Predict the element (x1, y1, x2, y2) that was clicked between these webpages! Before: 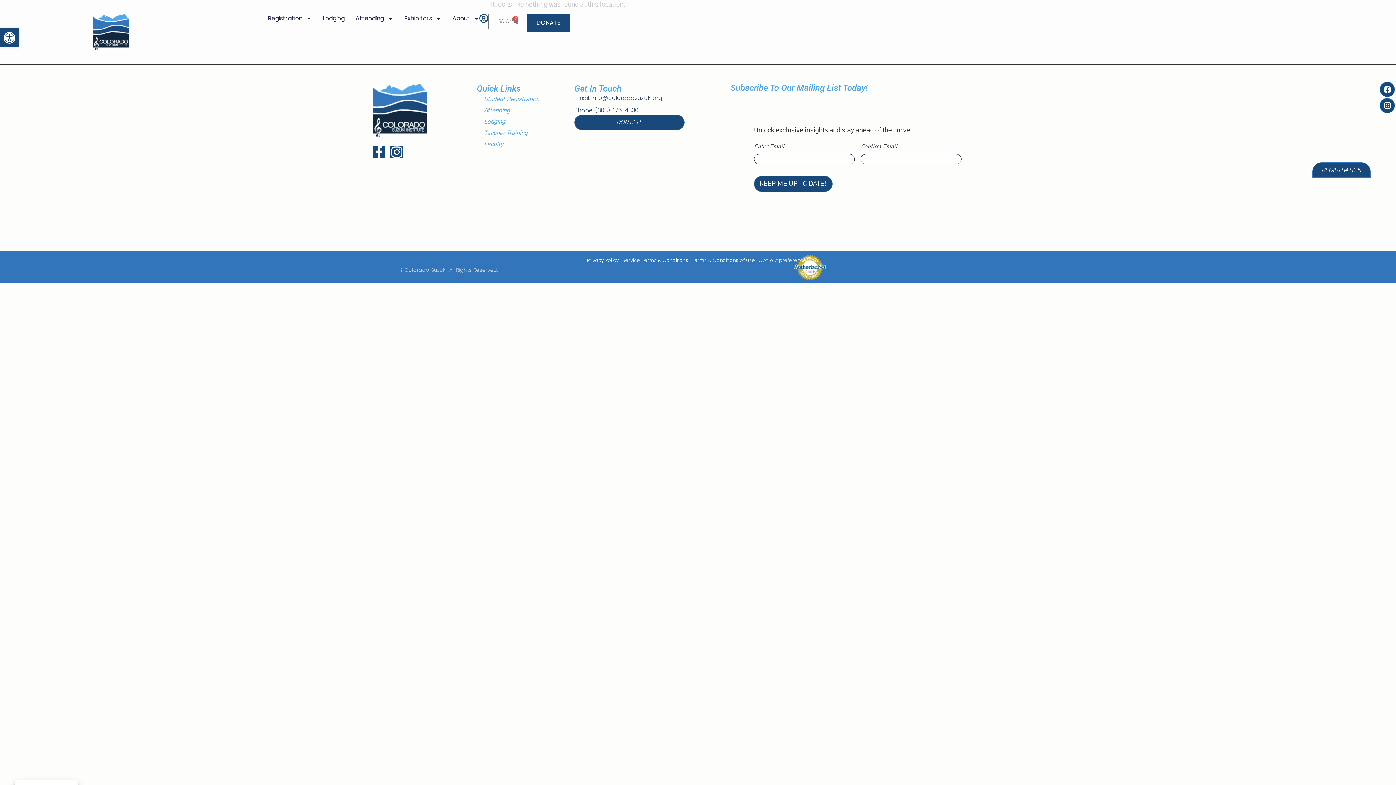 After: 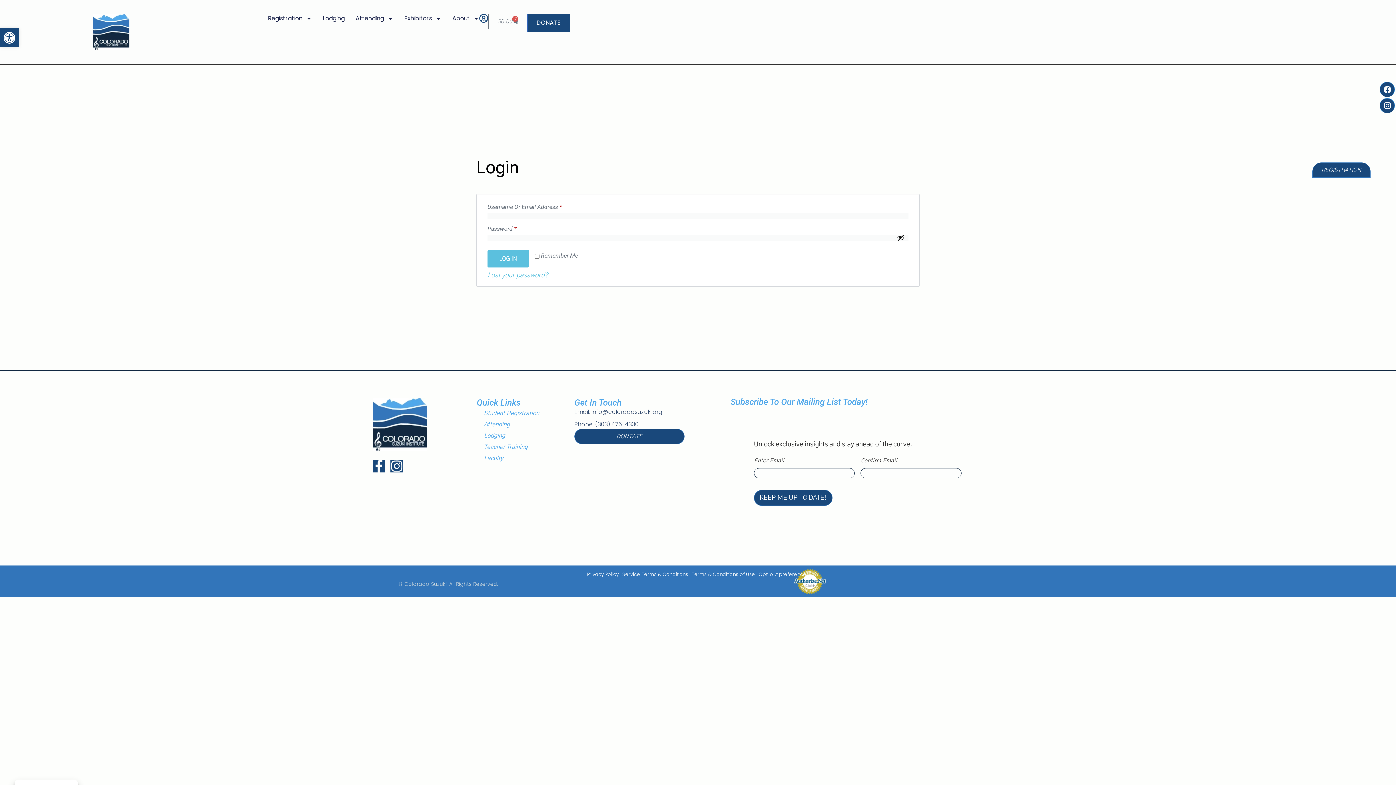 Action: bbox: (479, 13, 488, 23)